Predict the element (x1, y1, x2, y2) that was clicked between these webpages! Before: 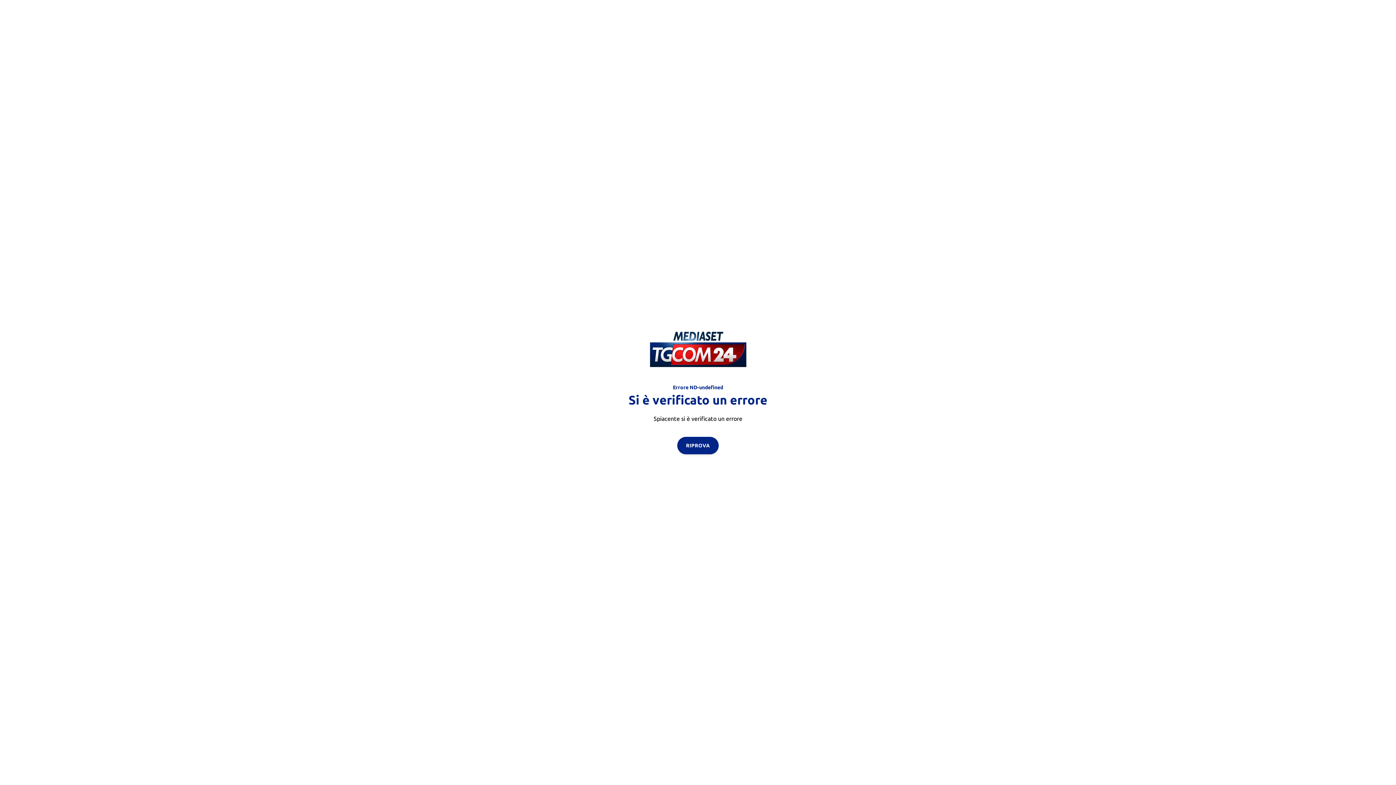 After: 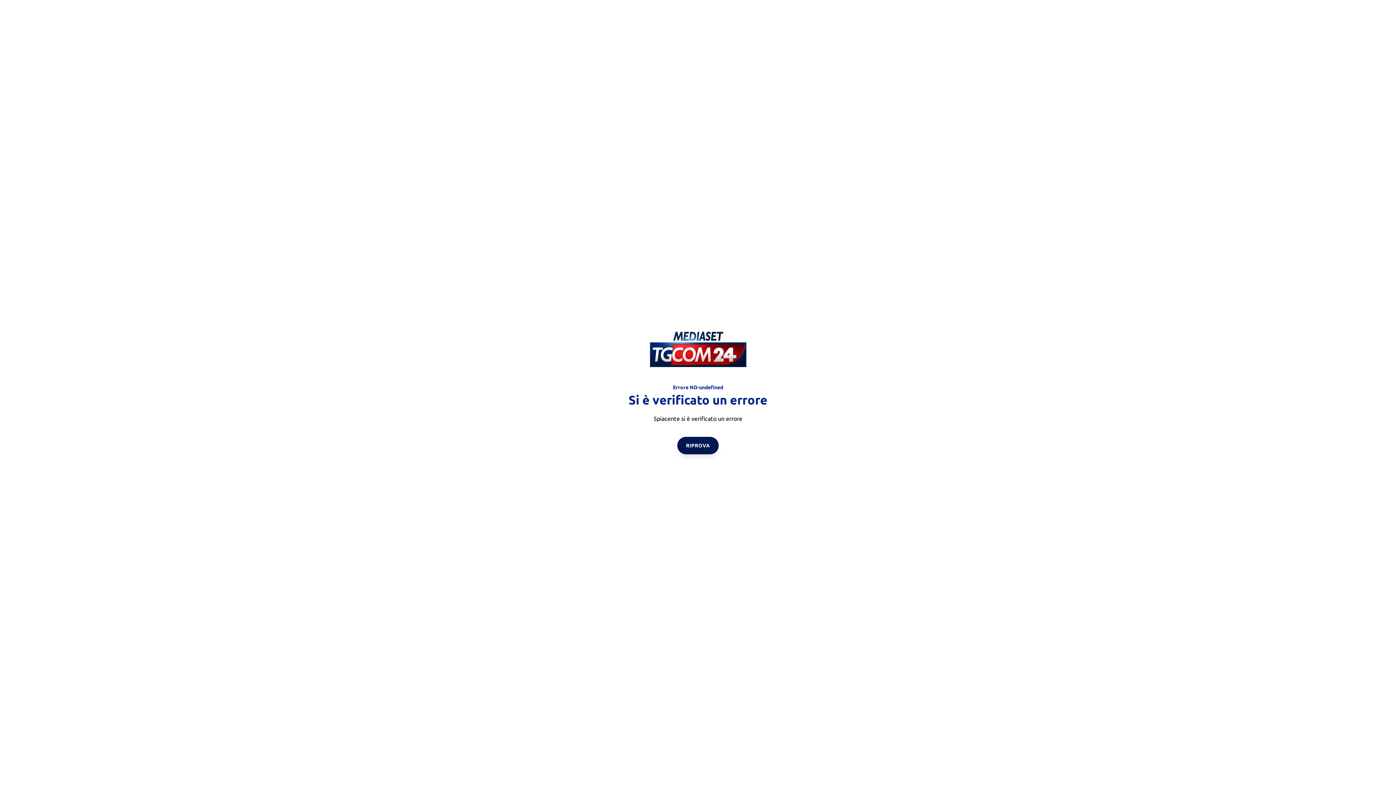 Action: label: RIPROVA bbox: (677, 436, 718, 454)